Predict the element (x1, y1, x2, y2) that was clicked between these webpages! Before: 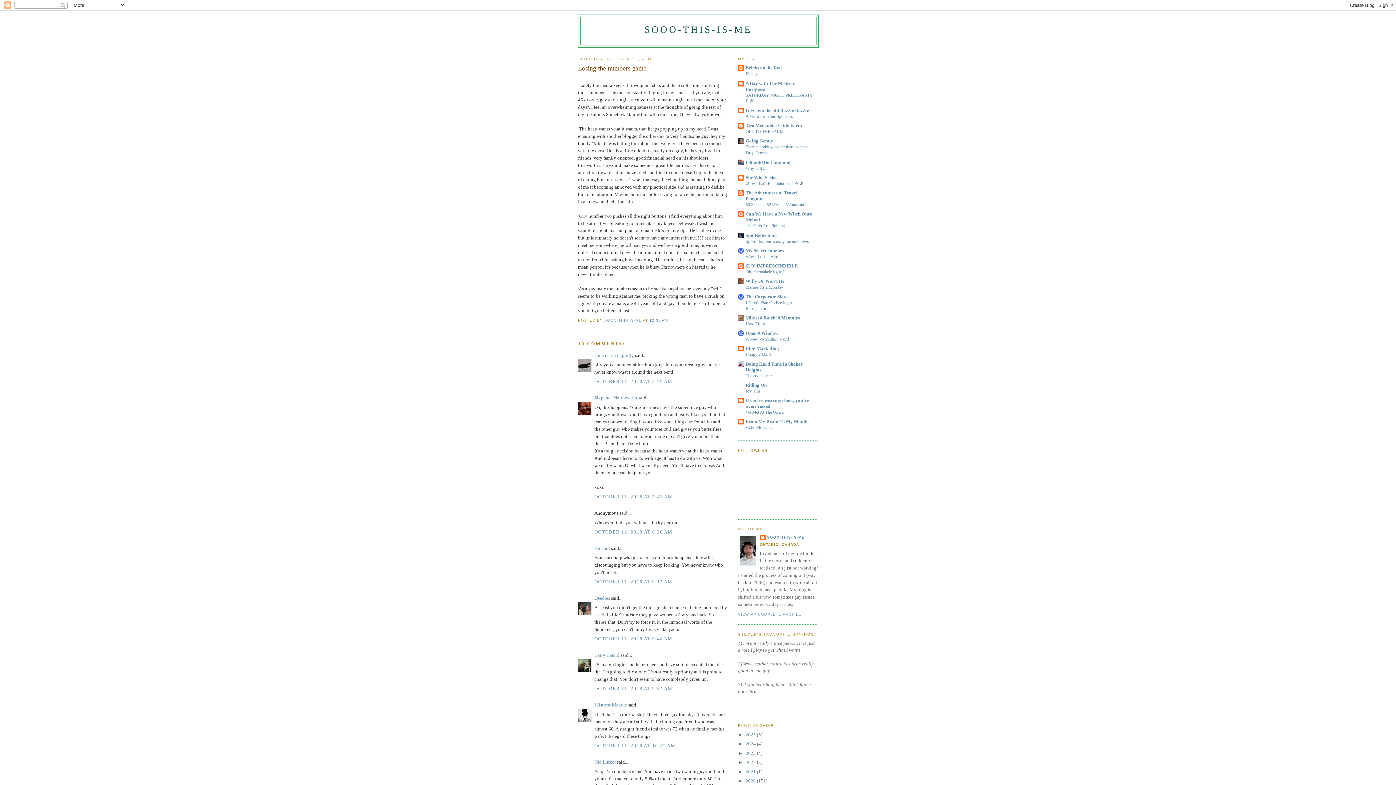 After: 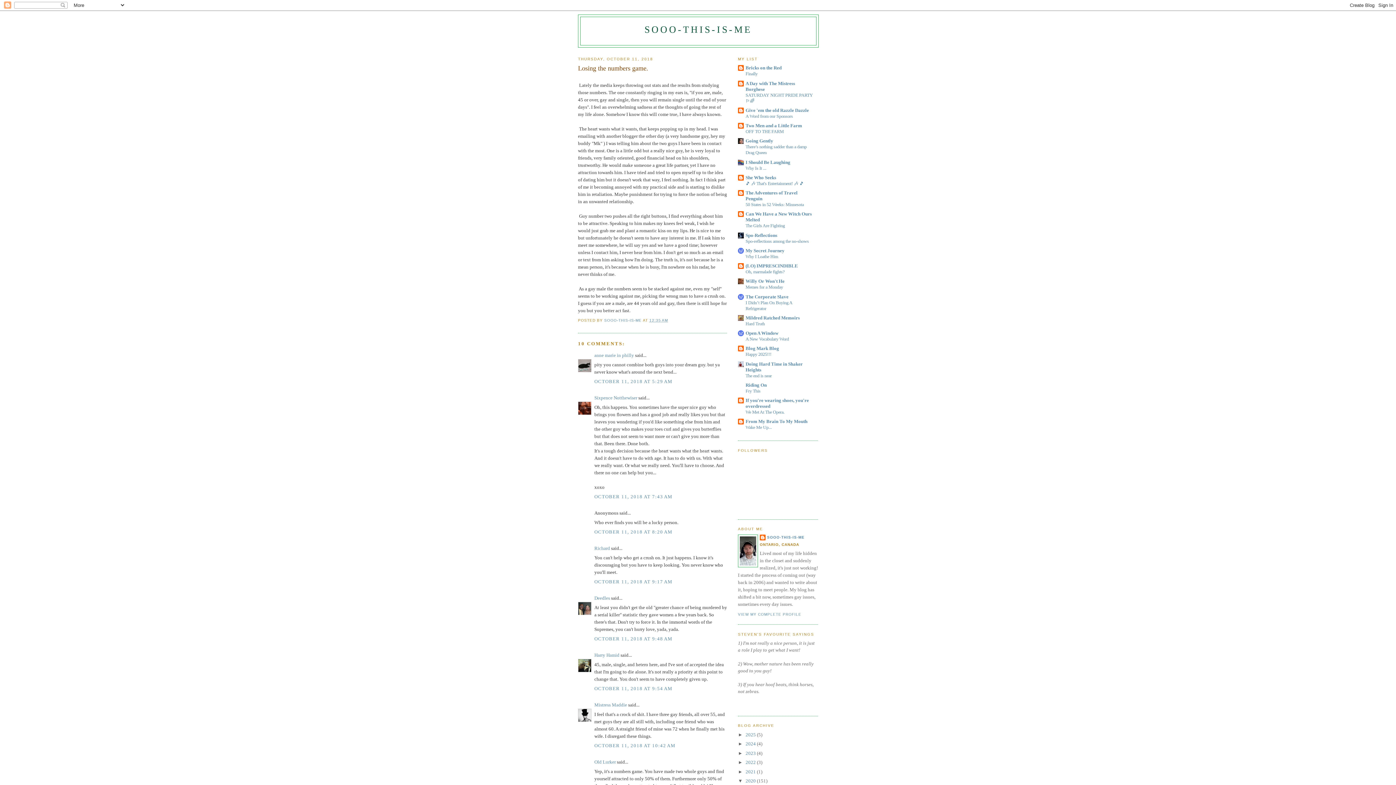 Action: bbox: (738, 778, 745, 784) label: ►  